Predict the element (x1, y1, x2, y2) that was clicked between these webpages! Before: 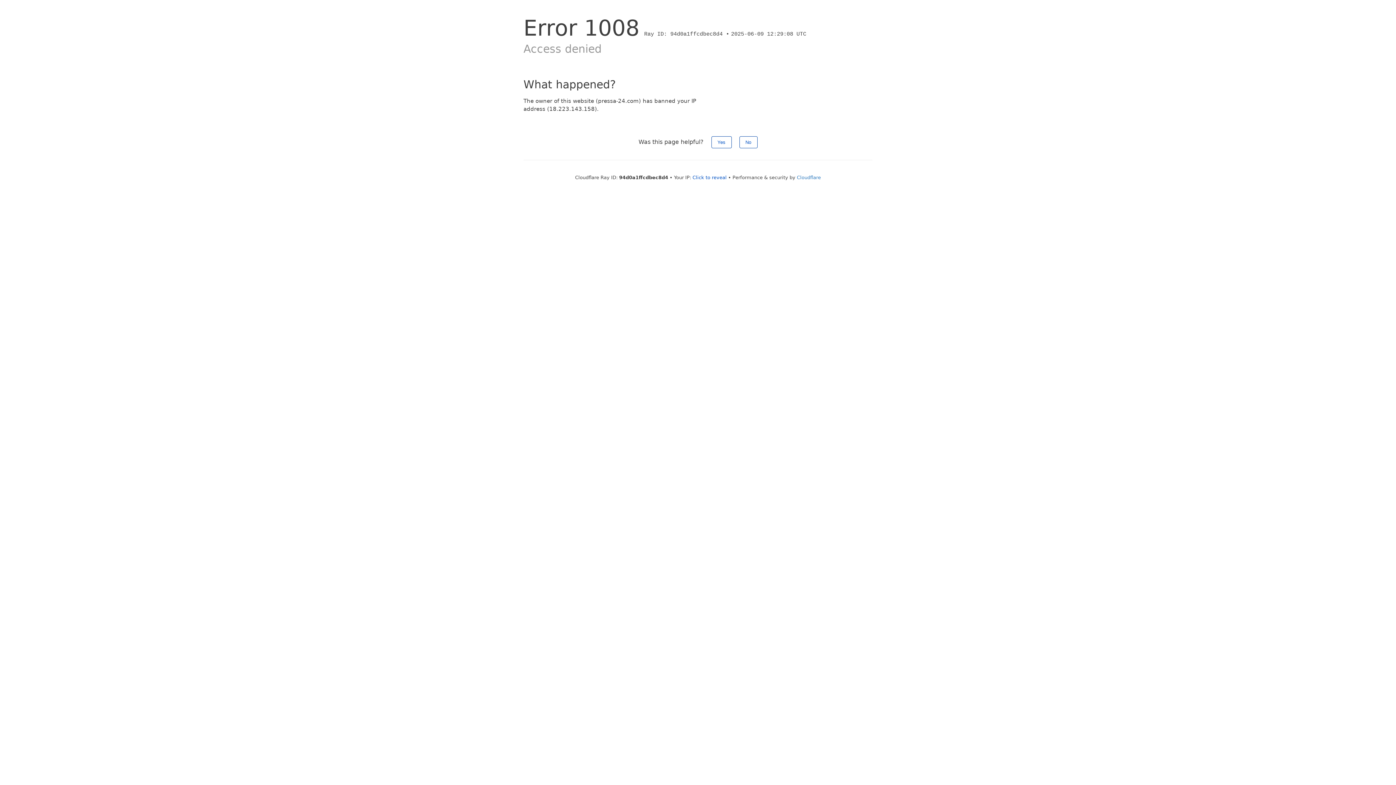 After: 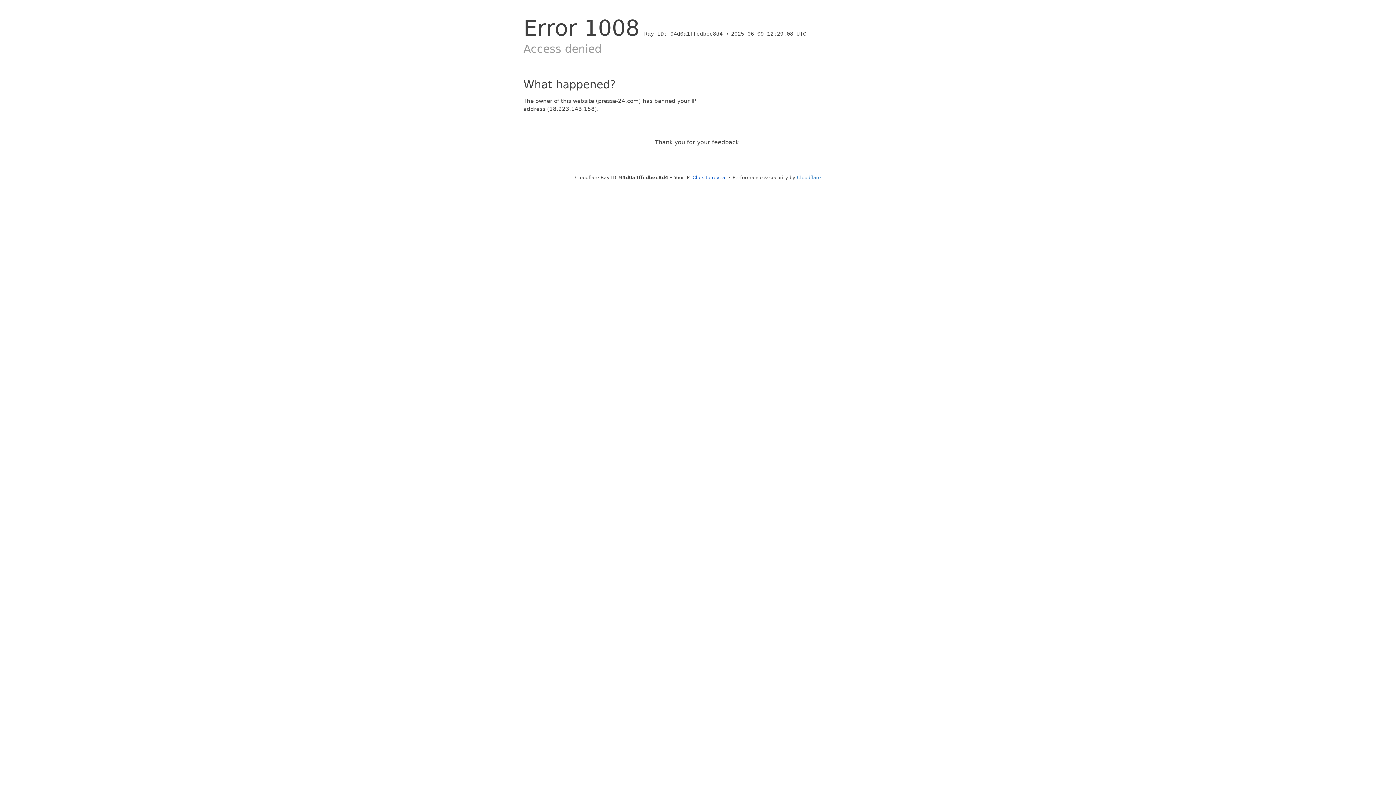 Action: label: Yes bbox: (711, 136, 731, 148)